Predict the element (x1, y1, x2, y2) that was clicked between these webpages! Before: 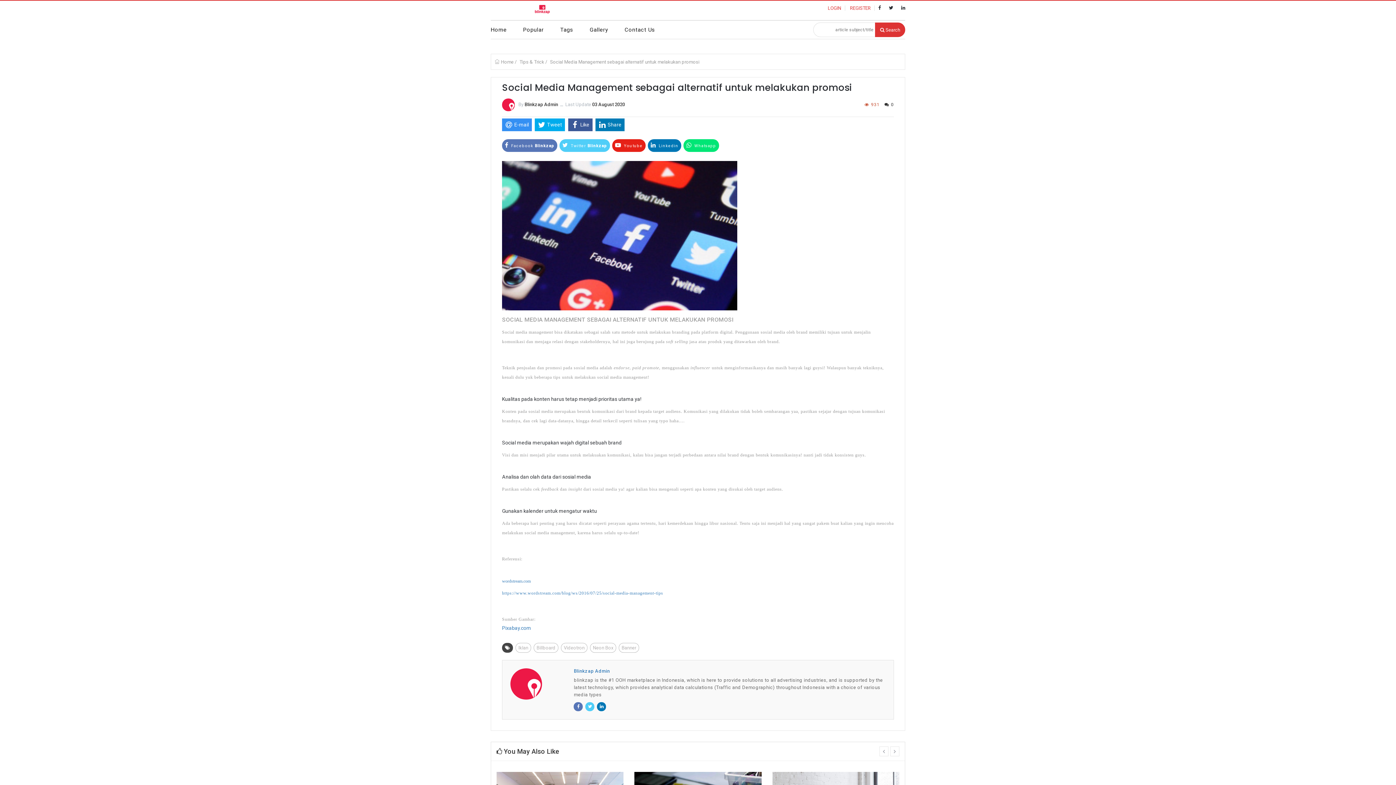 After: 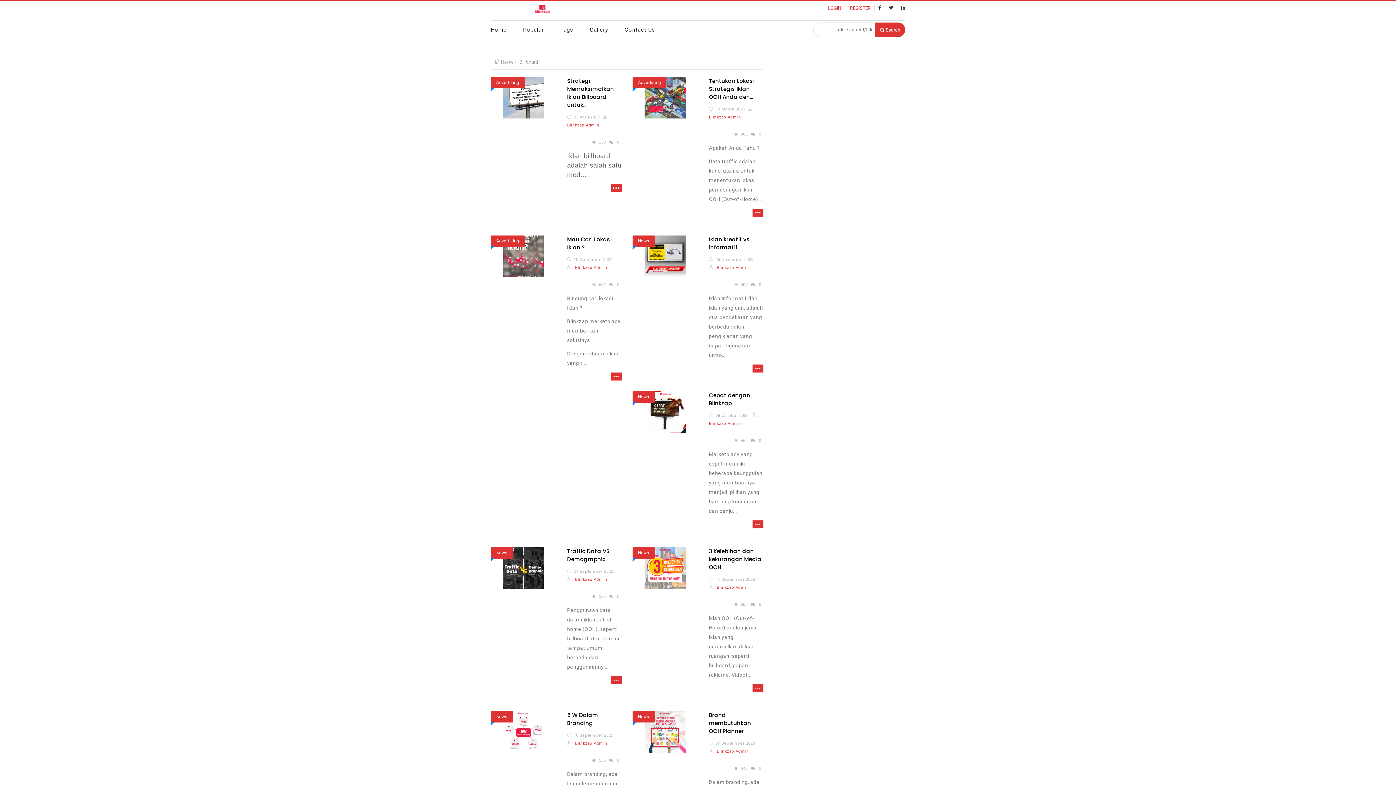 Action: label: Billboard bbox: (533, 643, 558, 652)